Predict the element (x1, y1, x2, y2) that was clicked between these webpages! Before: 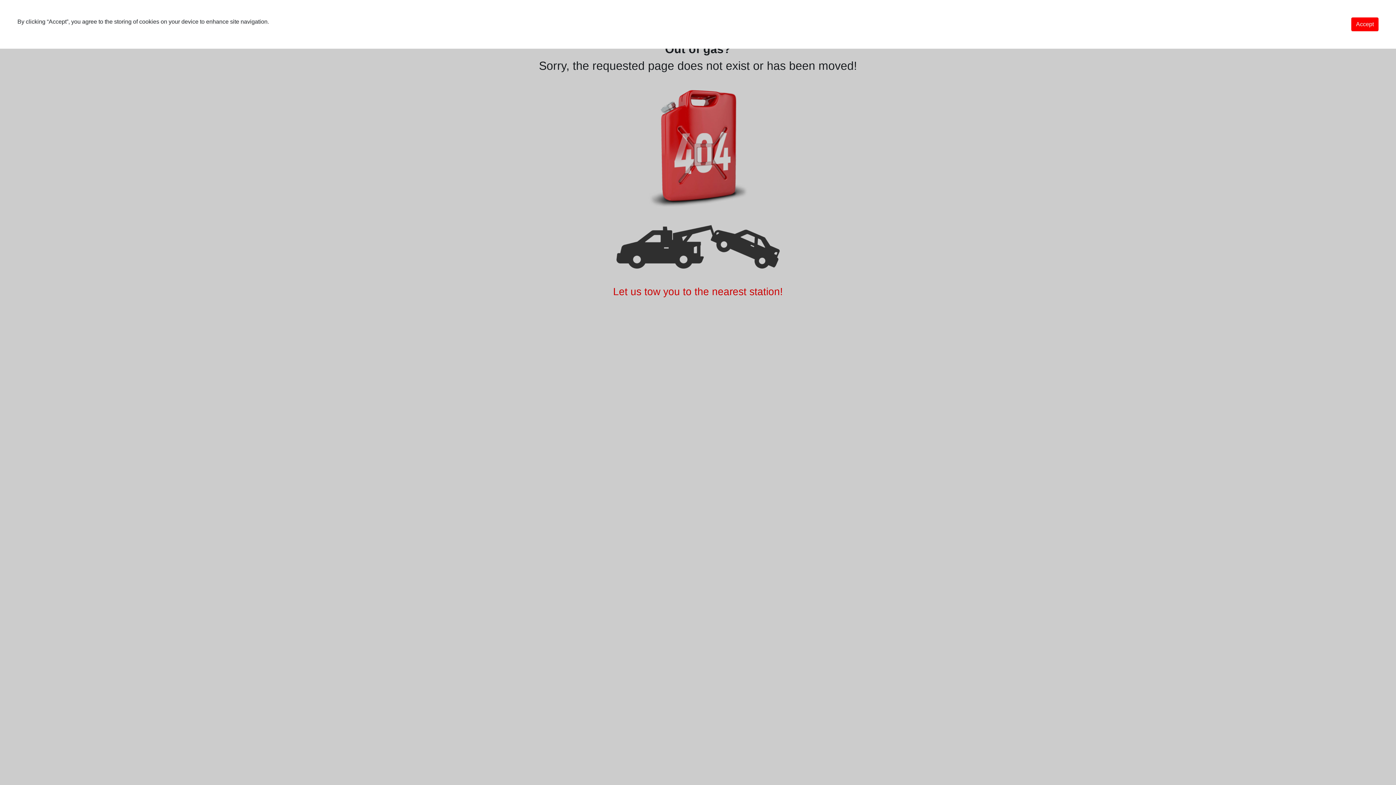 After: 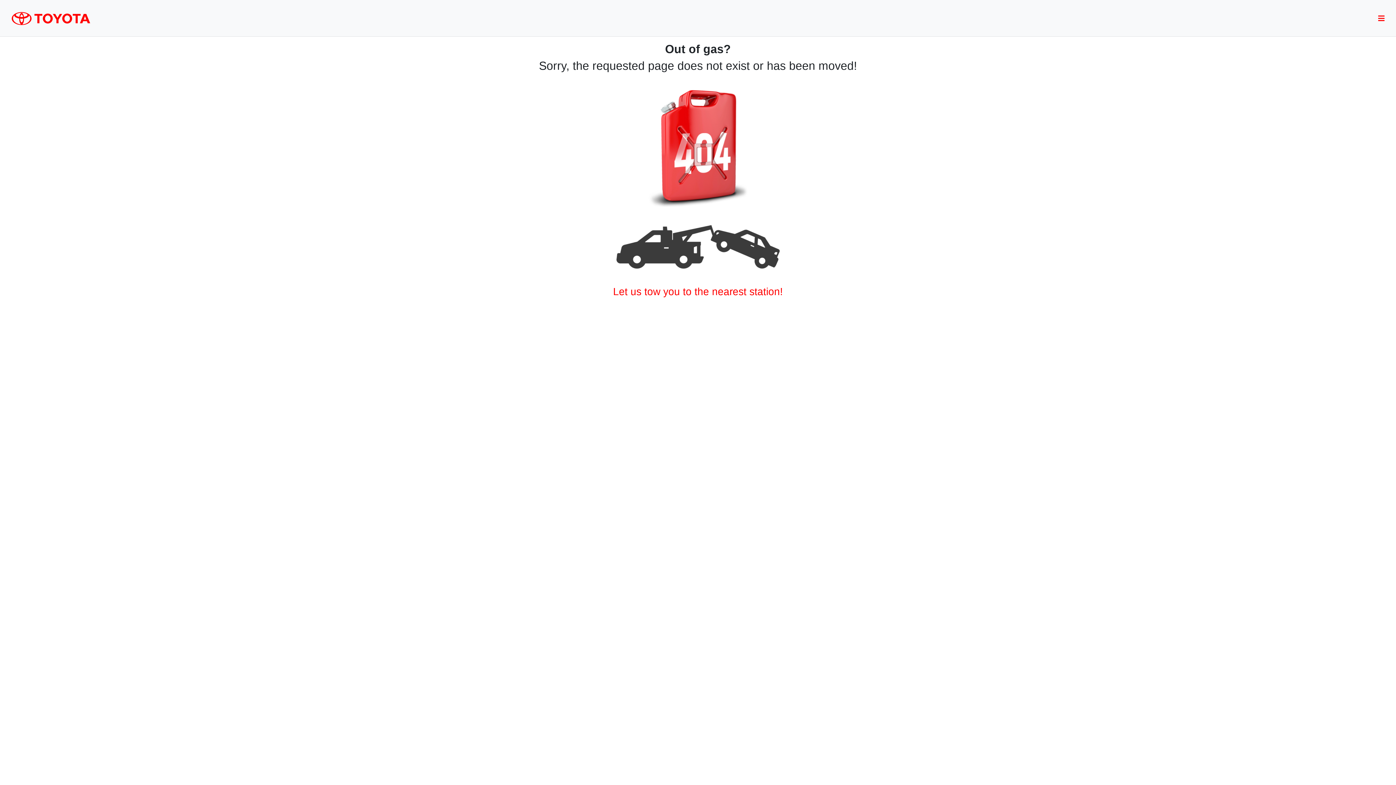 Action: label: Accept bbox: (1351, 17, 1378, 31)